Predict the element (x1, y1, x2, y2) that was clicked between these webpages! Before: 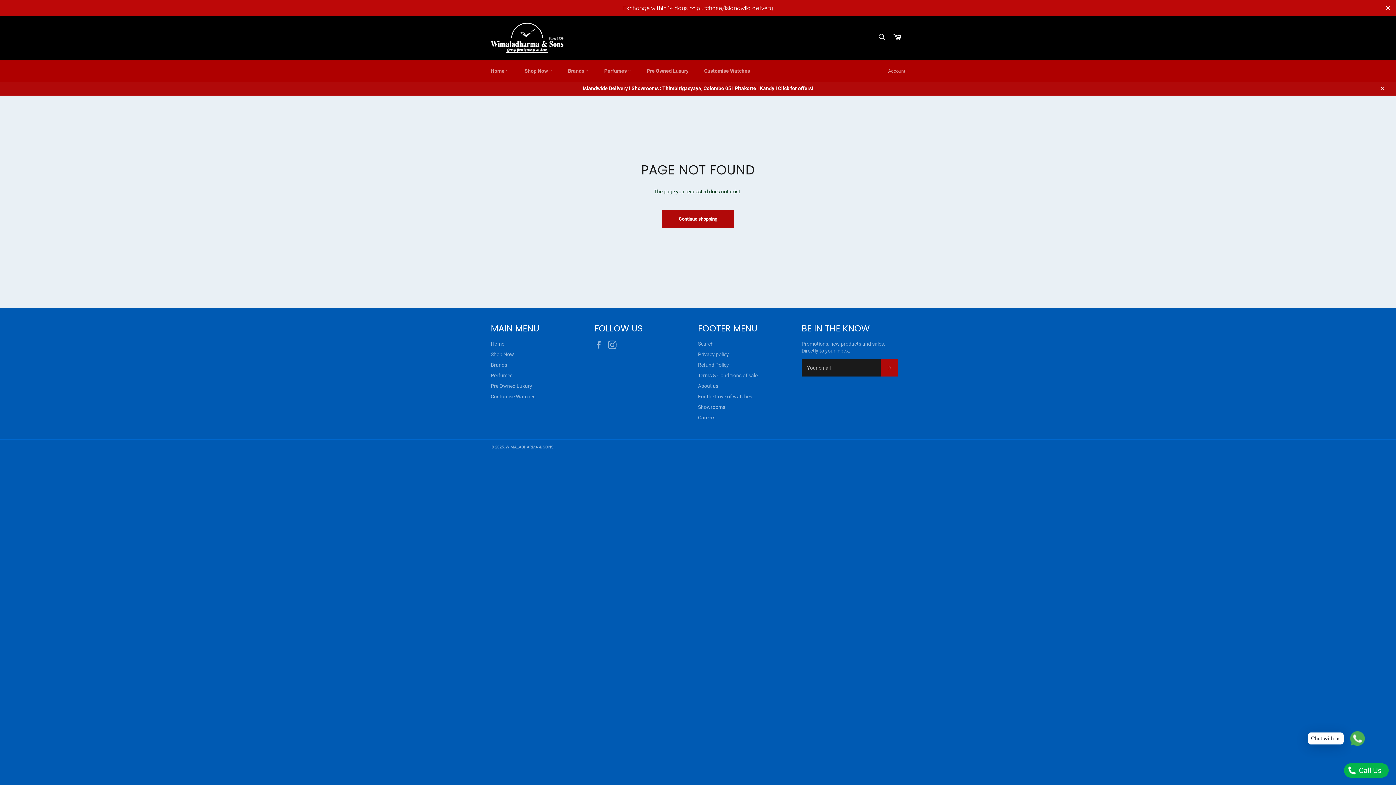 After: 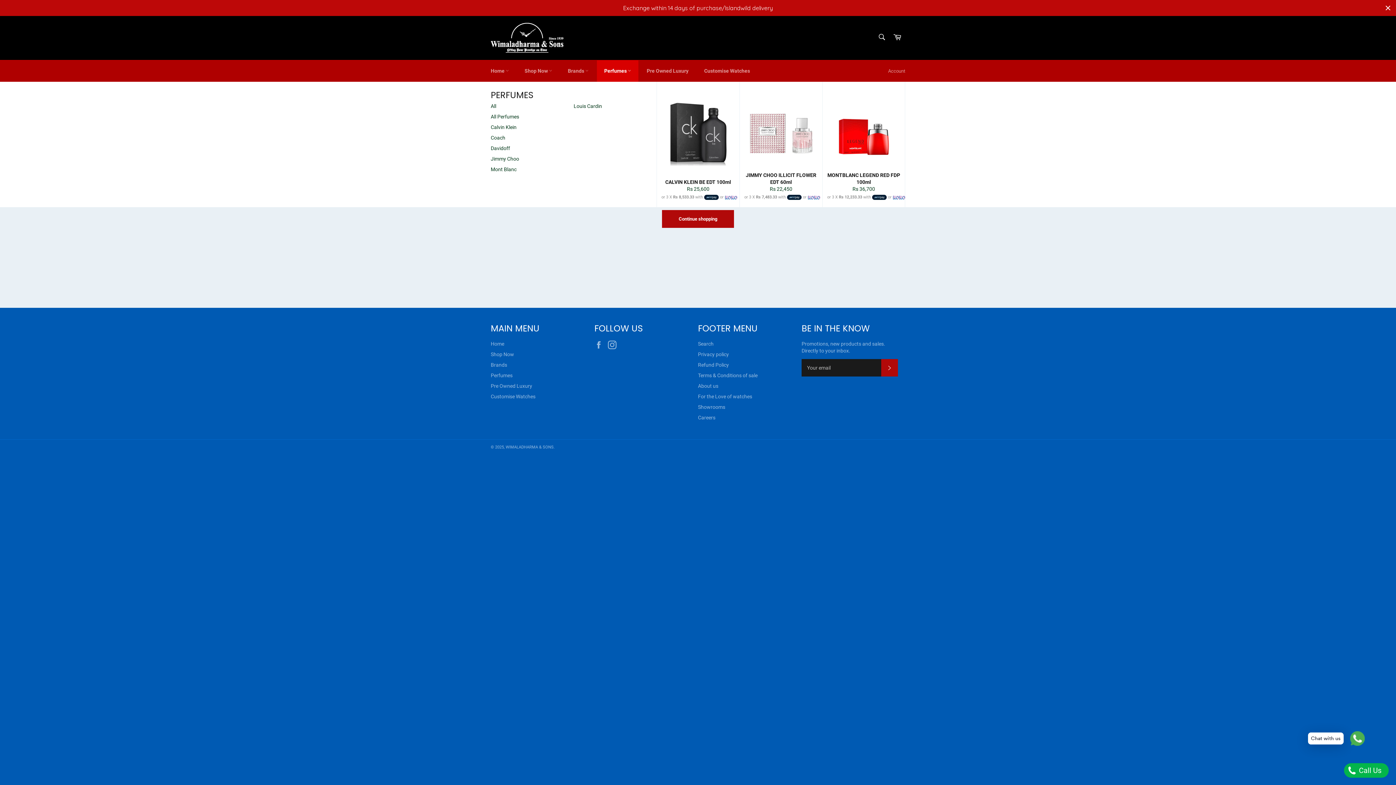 Action: bbox: (597, 60, 638, 81) label: Perfumes 